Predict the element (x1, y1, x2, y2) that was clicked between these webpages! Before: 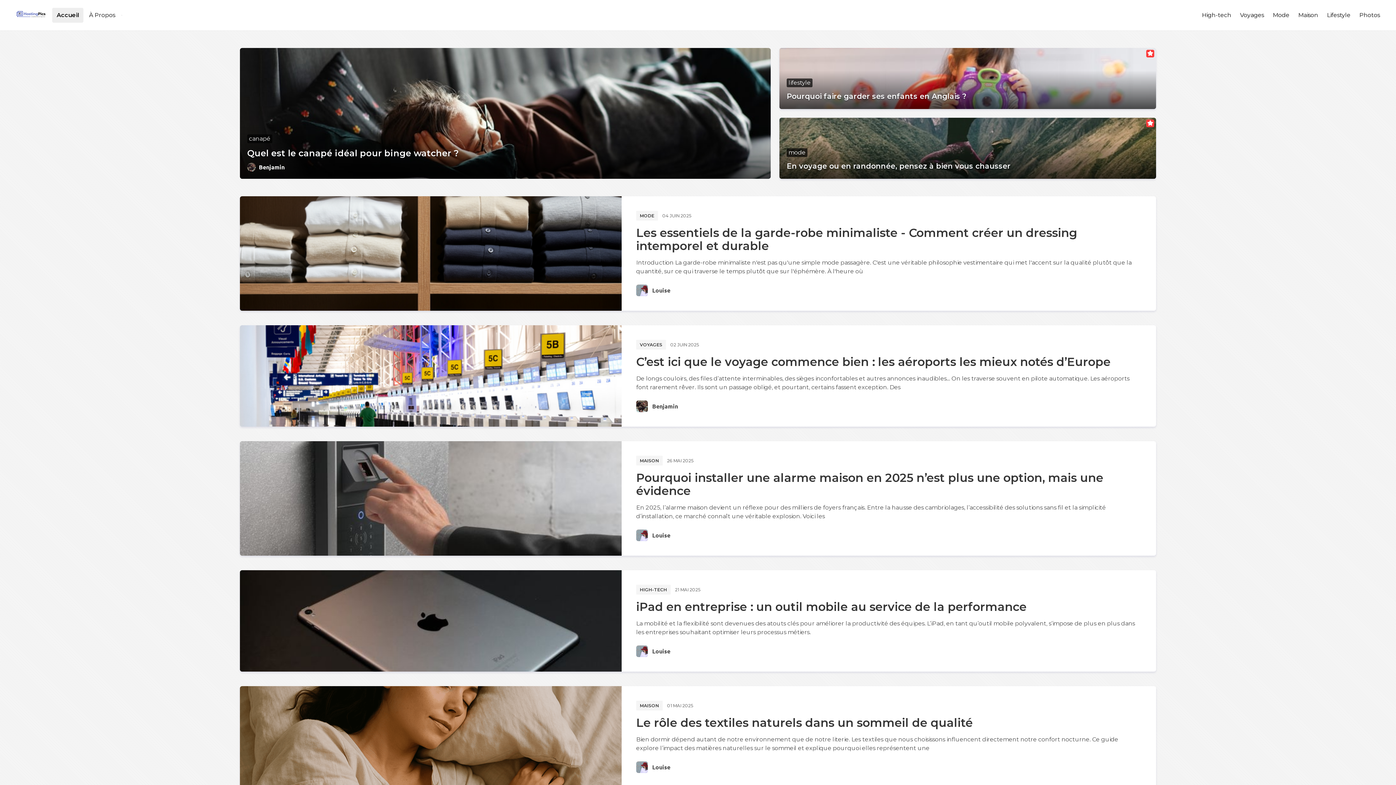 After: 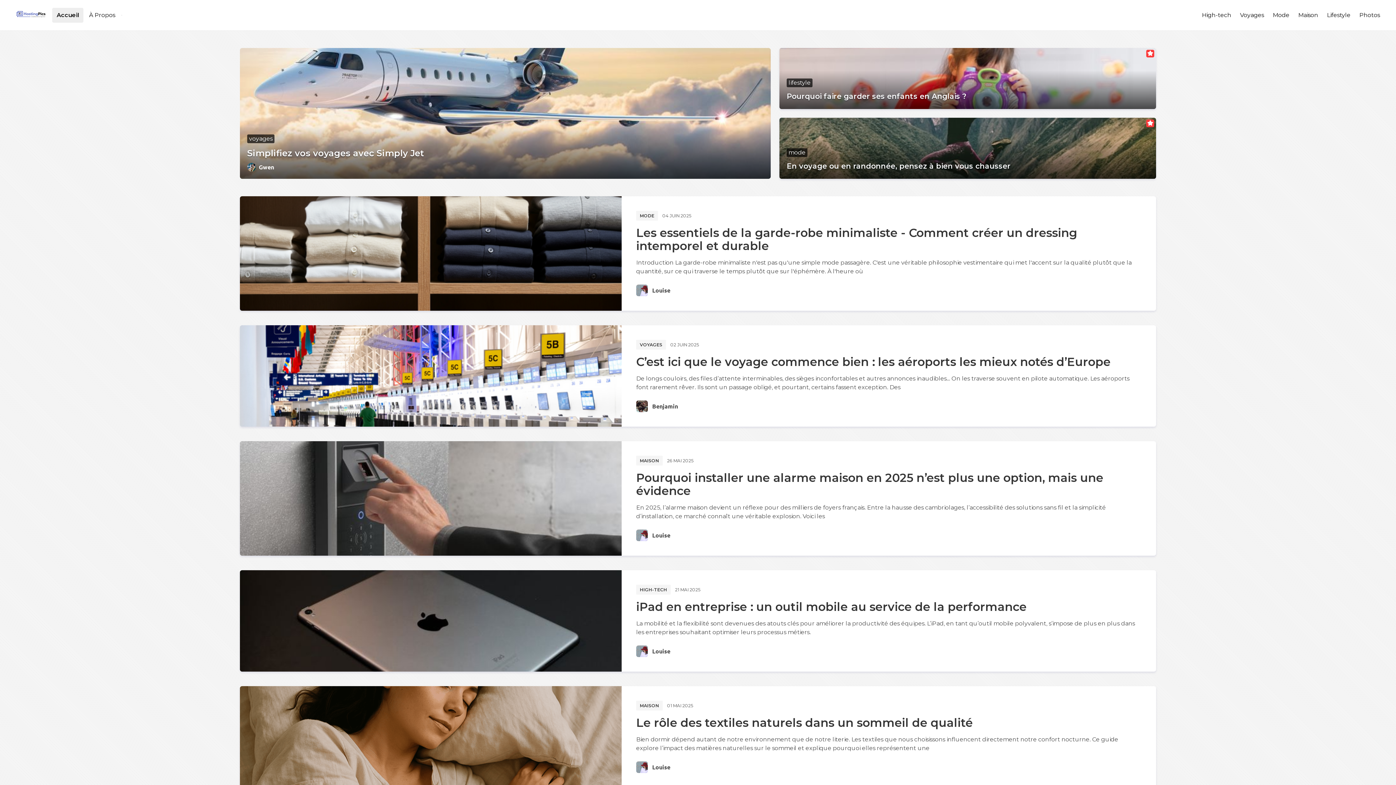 Action: bbox: (16, 8, 48, 21)